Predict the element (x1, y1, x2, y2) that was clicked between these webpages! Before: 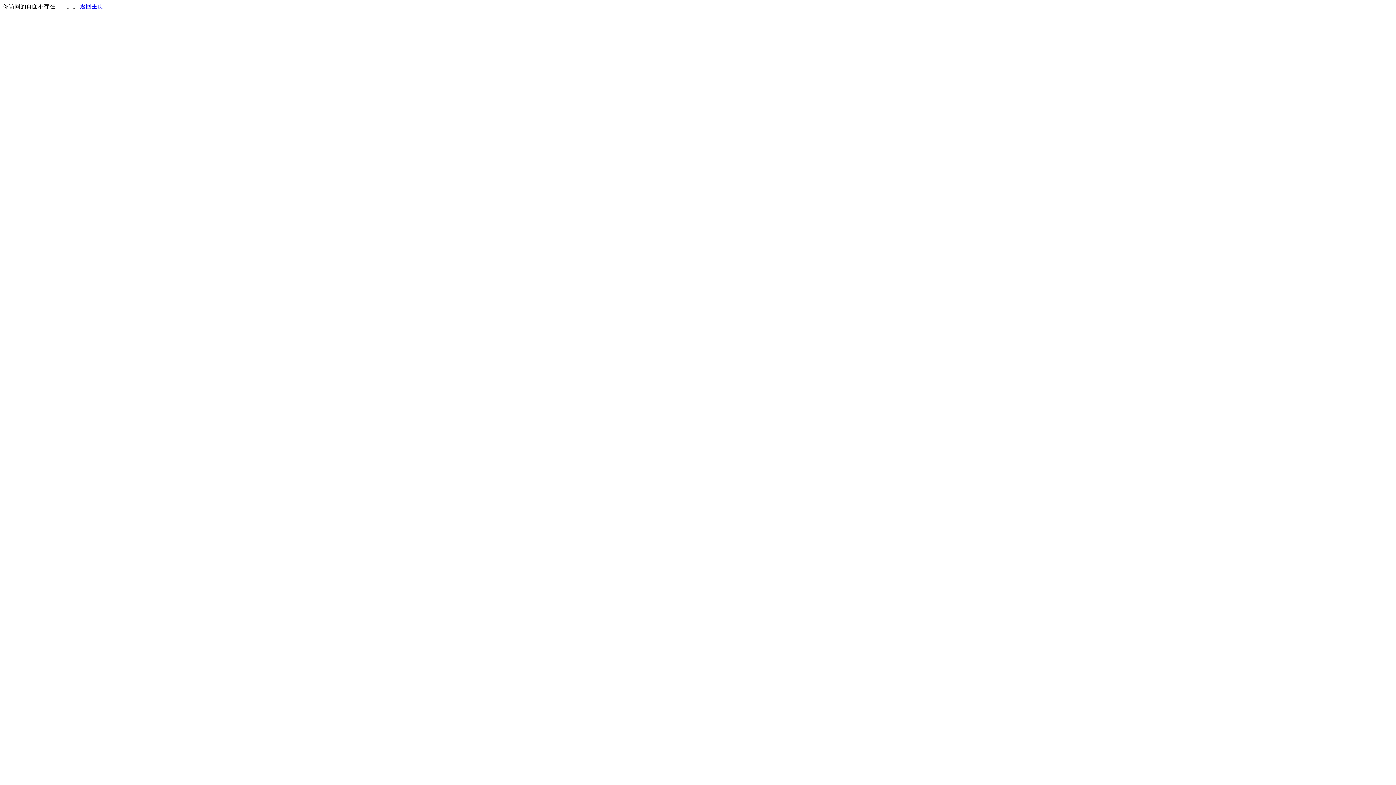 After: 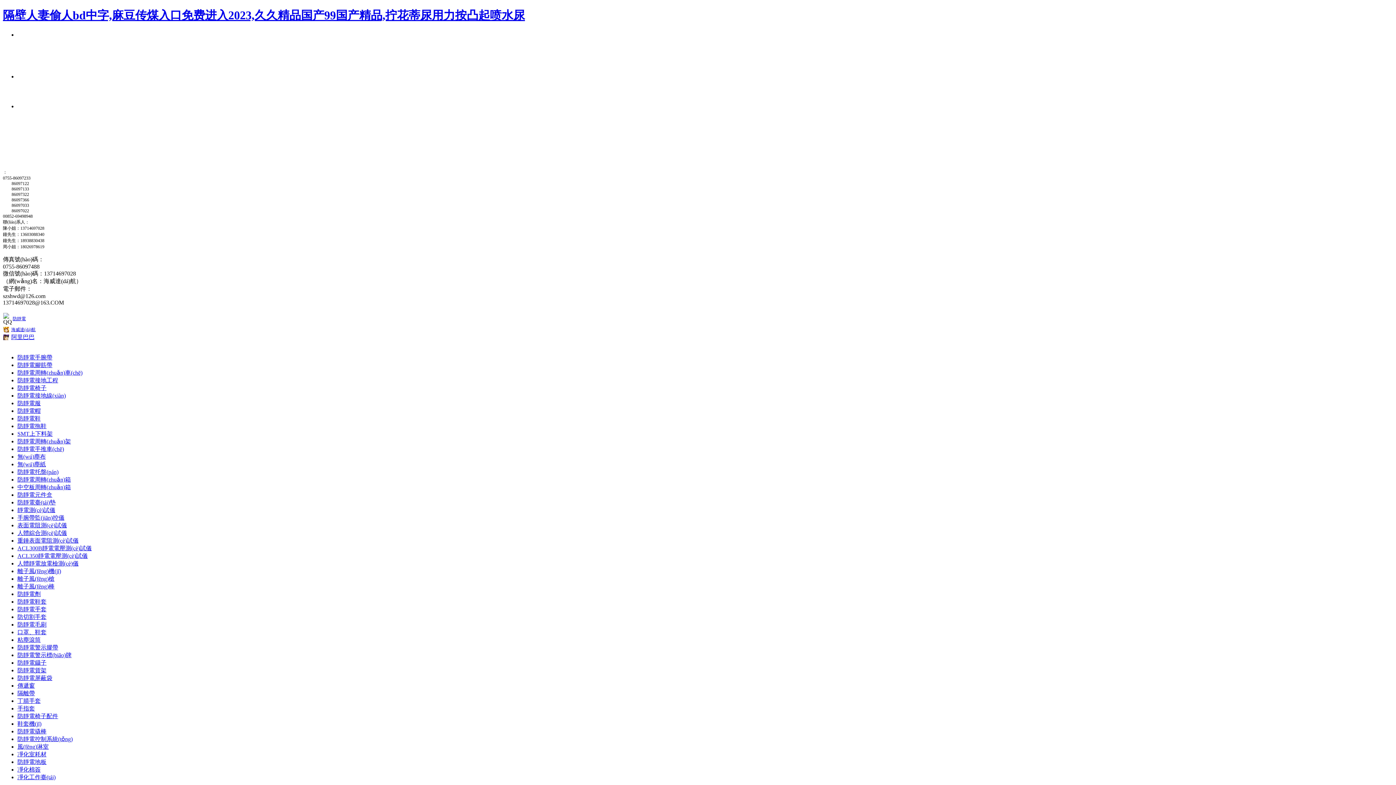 Action: label: 返回主页 bbox: (80, 3, 103, 9)